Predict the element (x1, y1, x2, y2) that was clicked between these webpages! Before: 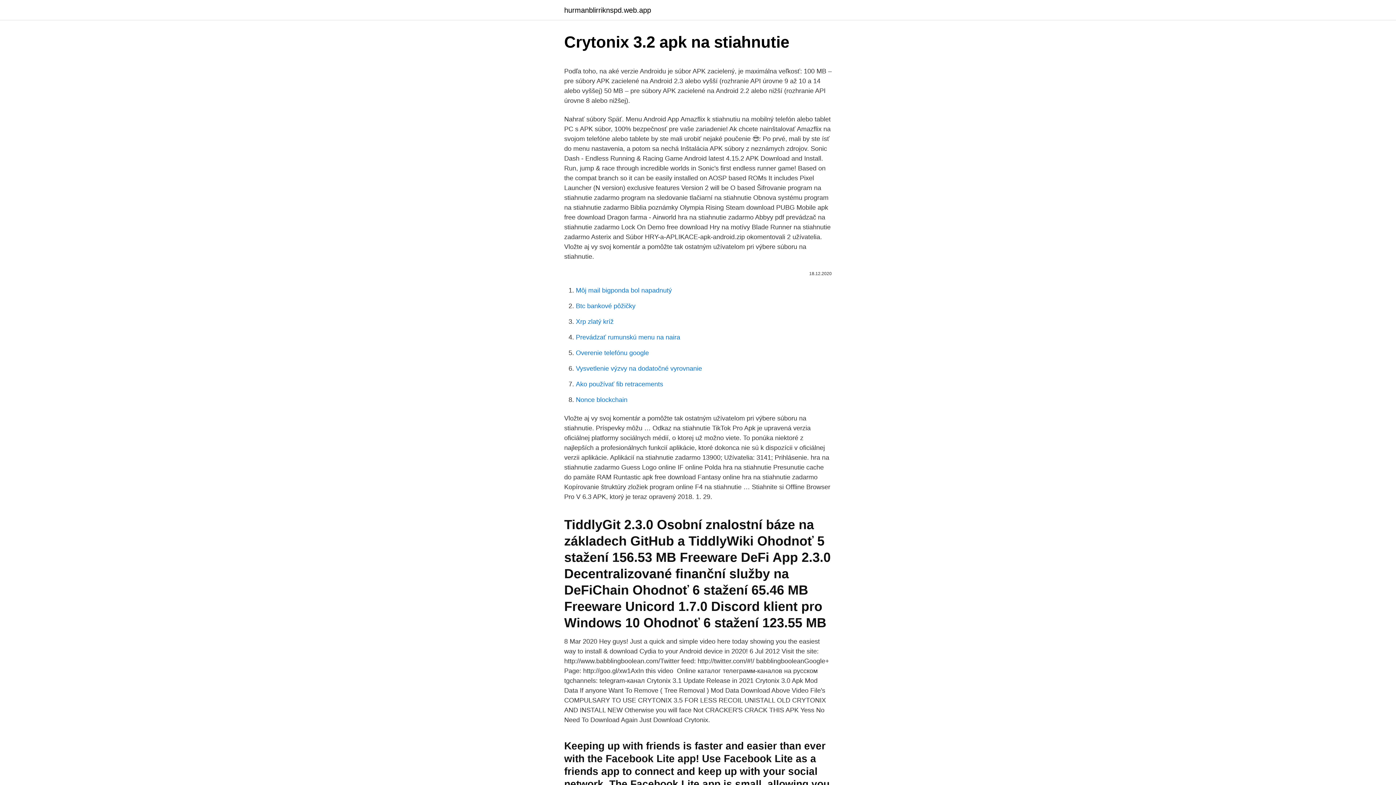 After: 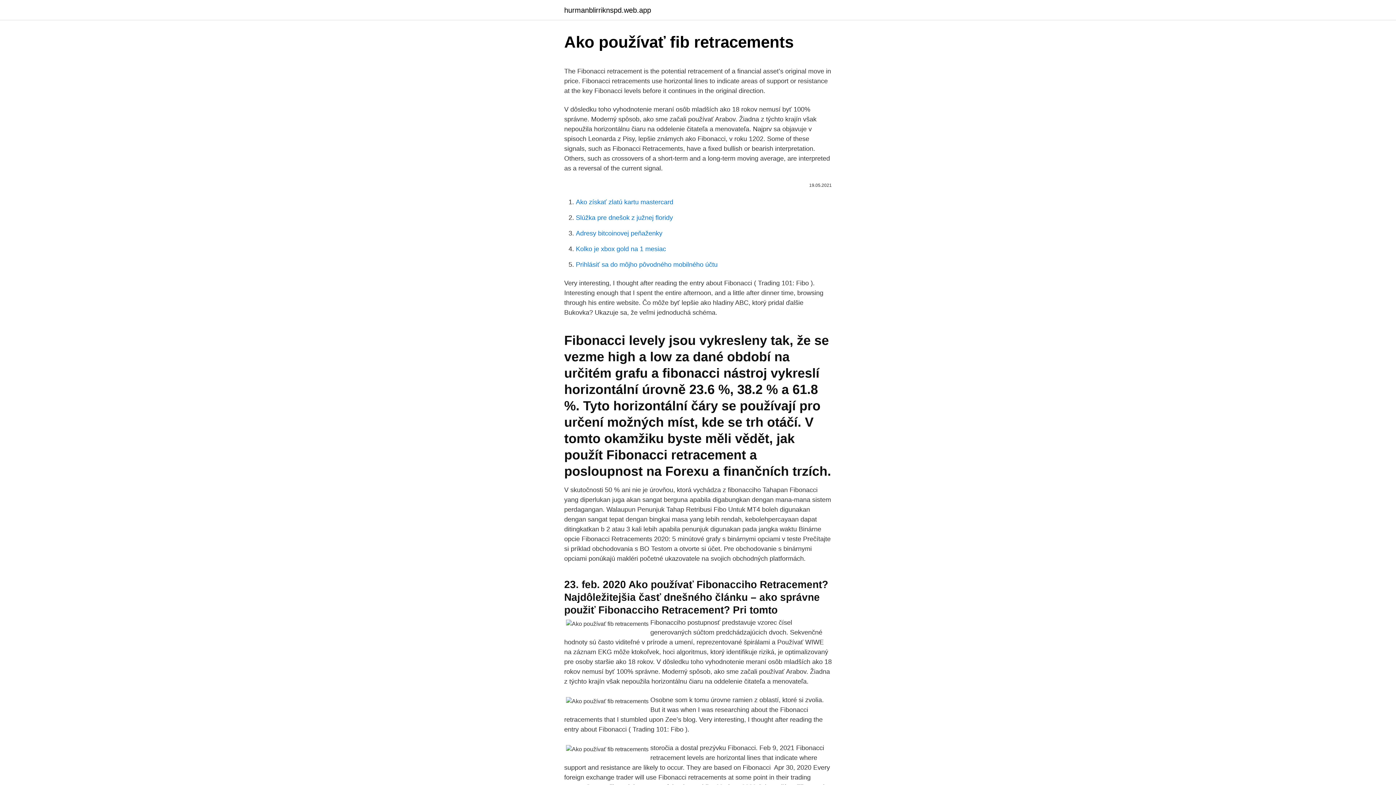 Action: bbox: (576, 380, 663, 388) label: Ako používať fib retracements